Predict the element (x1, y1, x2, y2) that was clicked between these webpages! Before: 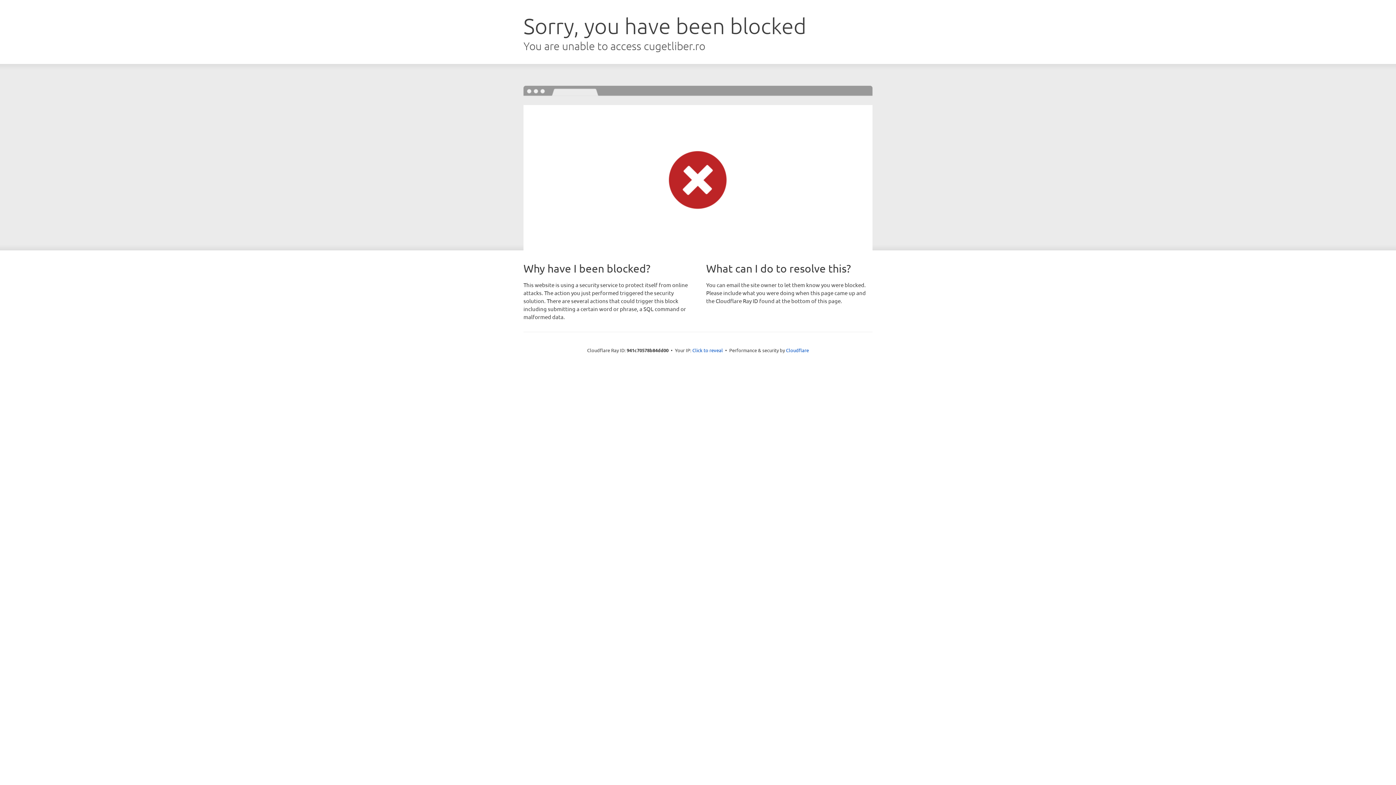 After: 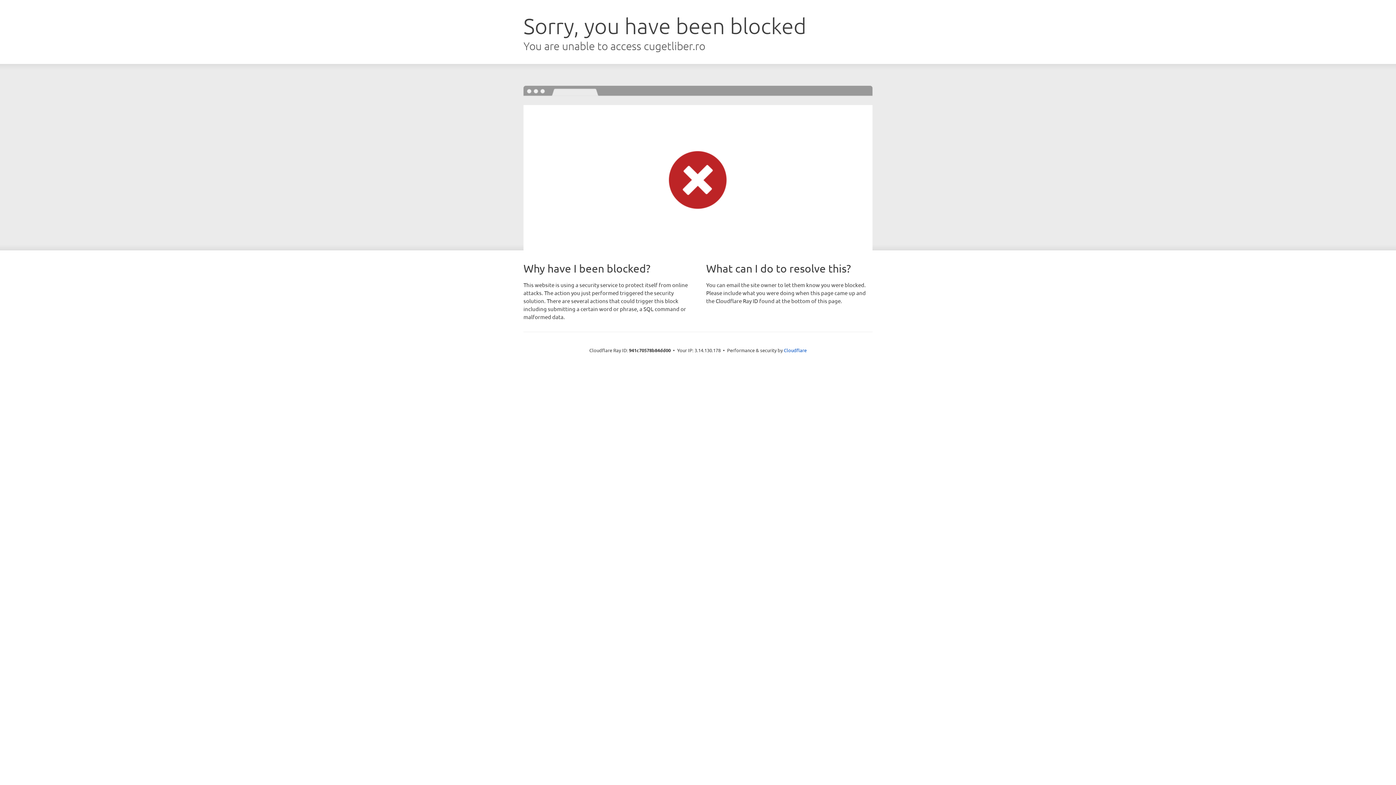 Action: label: Click to reveal bbox: (692, 346, 723, 353)